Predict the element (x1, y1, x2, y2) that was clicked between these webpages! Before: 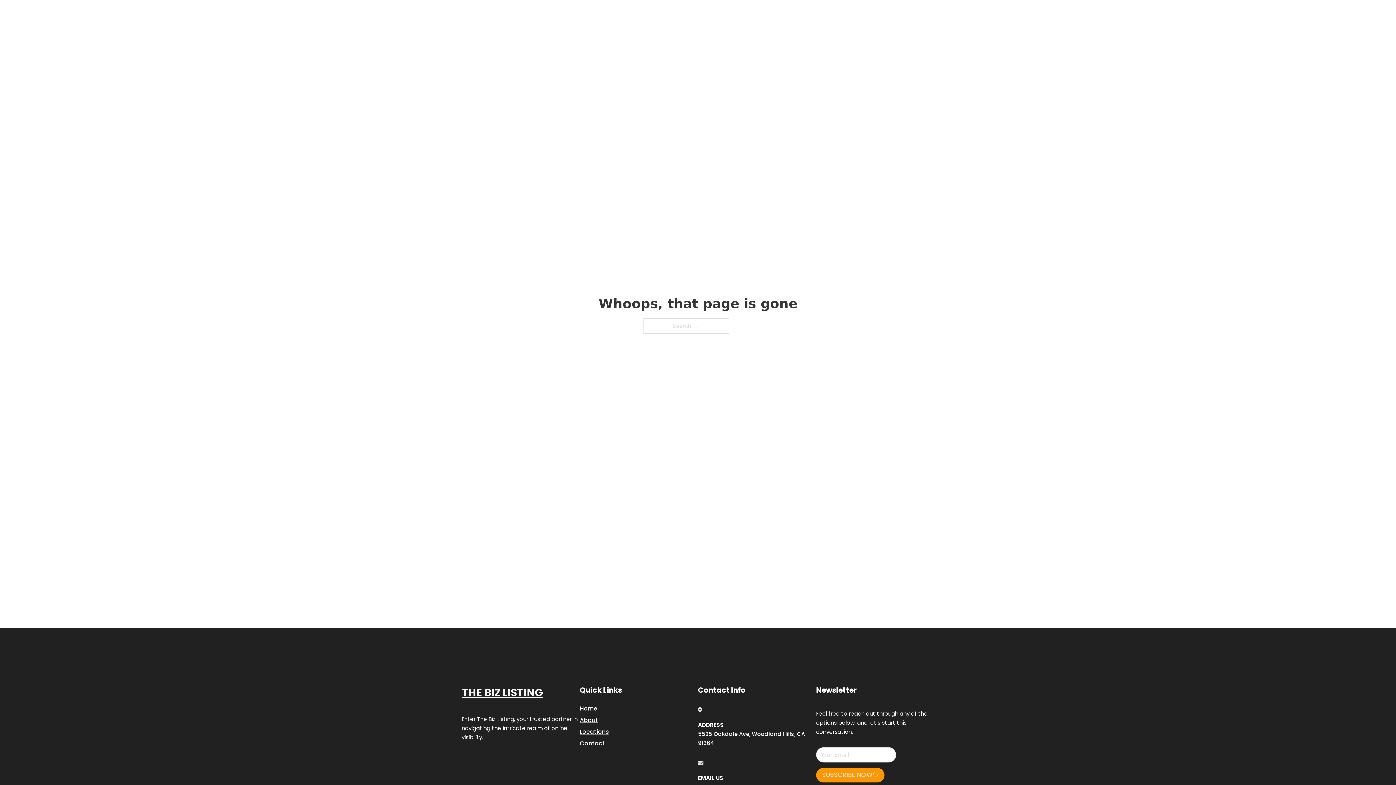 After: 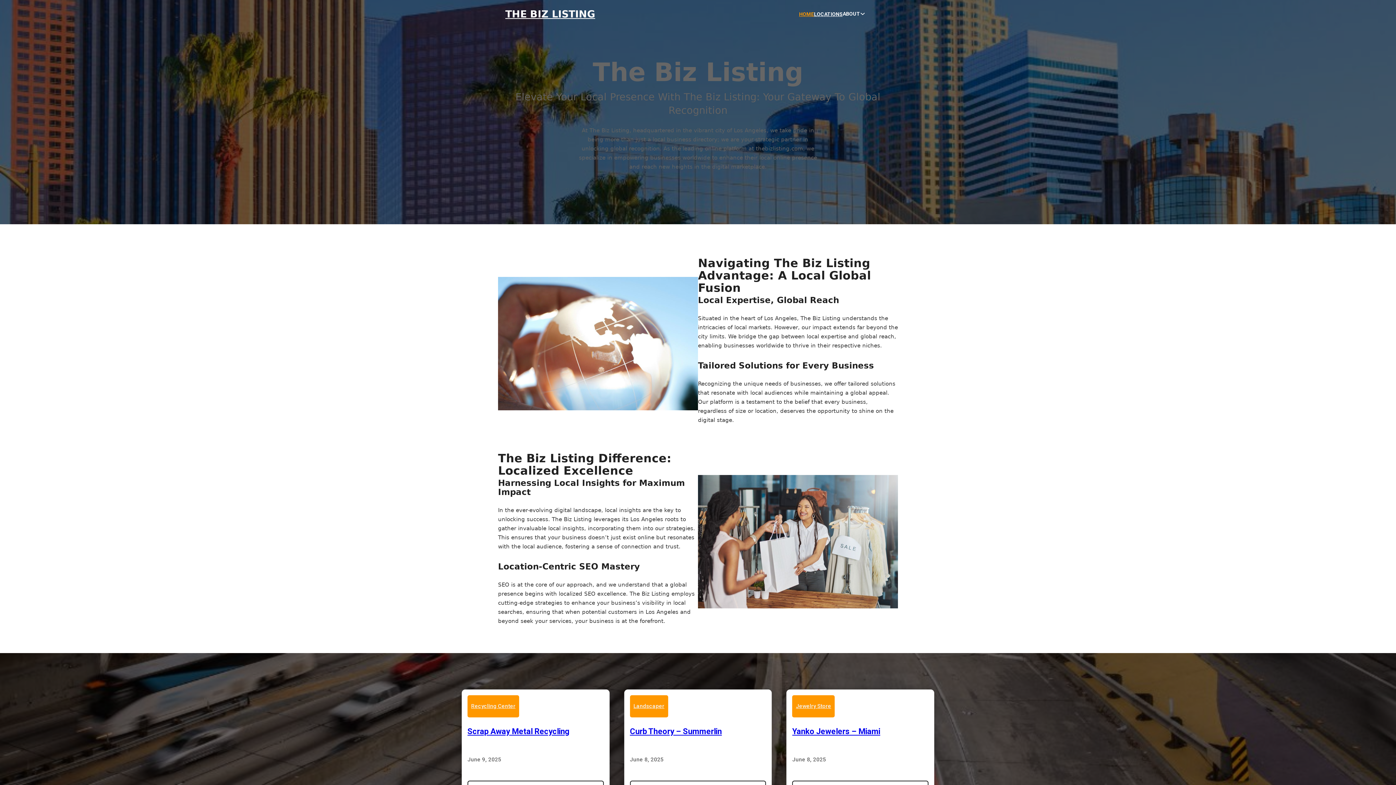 Action: bbox: (580, 703, 597, 713) label: Home